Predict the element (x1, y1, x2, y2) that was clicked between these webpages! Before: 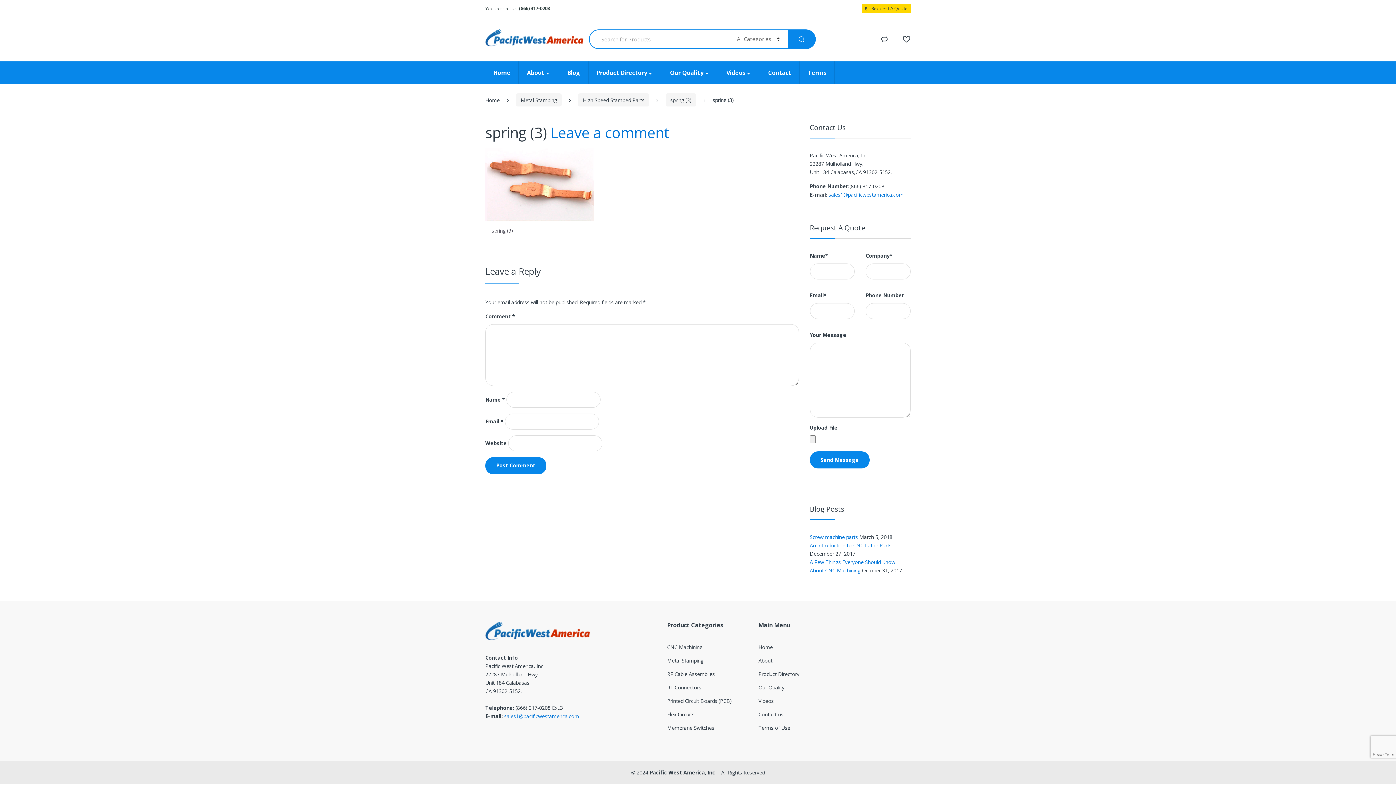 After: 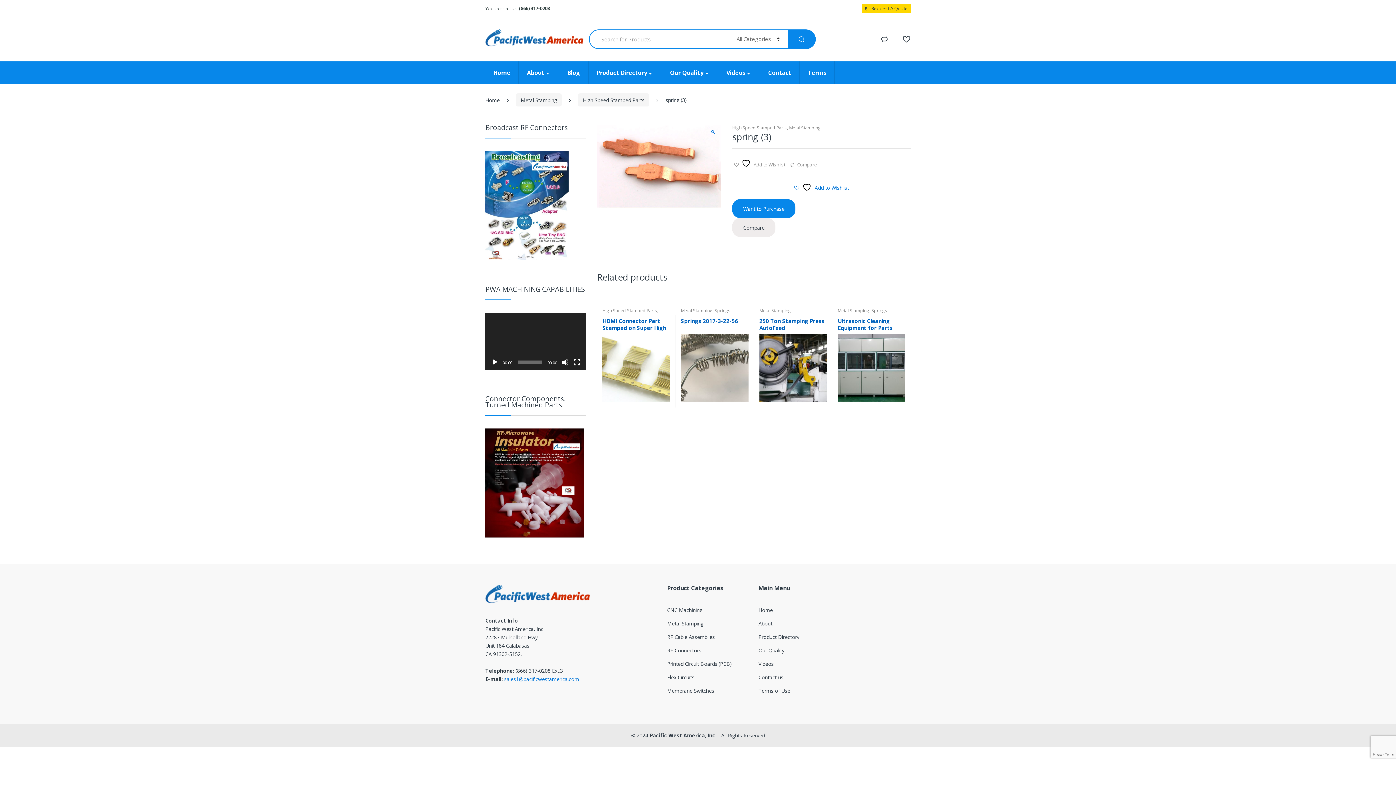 Action: label: ← spring (3) bbox: (485, 227, 513, 234)